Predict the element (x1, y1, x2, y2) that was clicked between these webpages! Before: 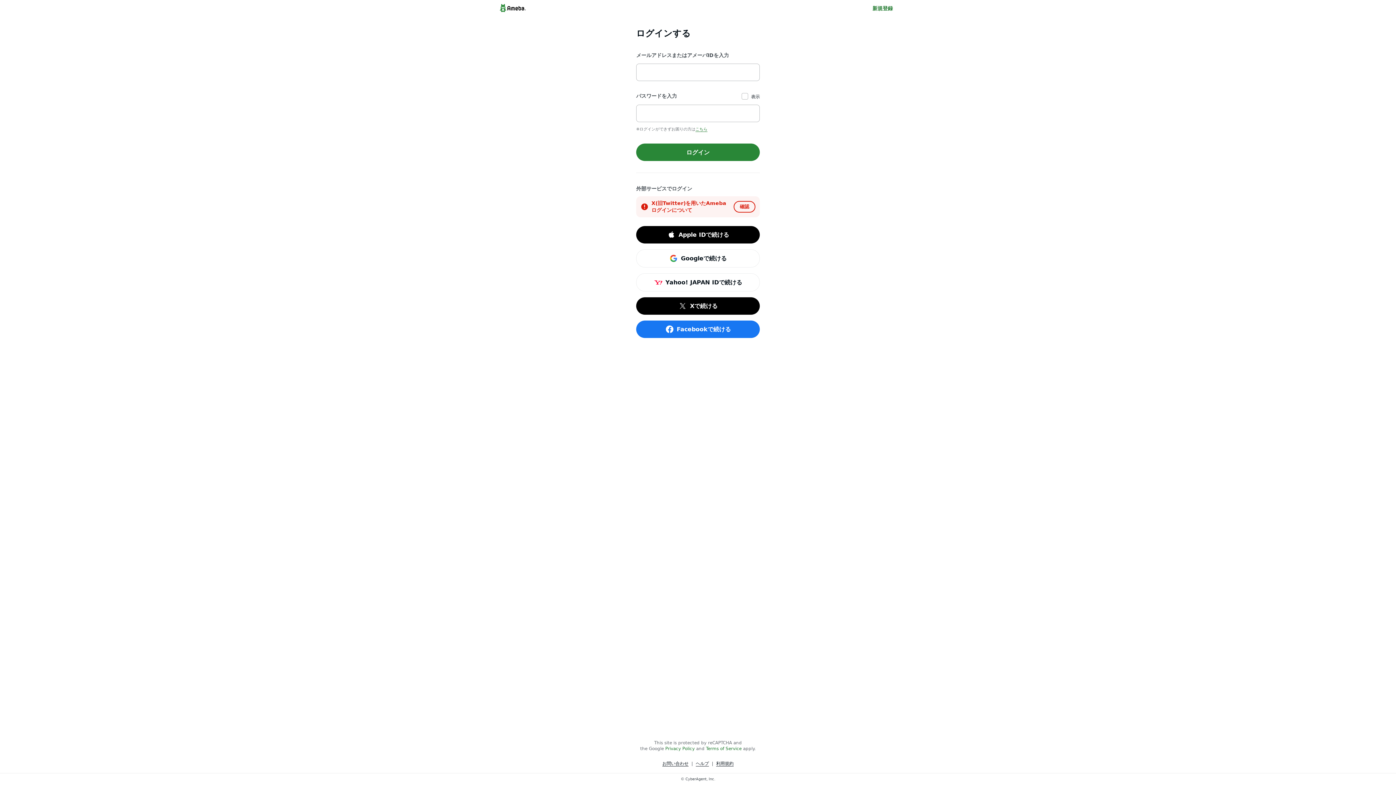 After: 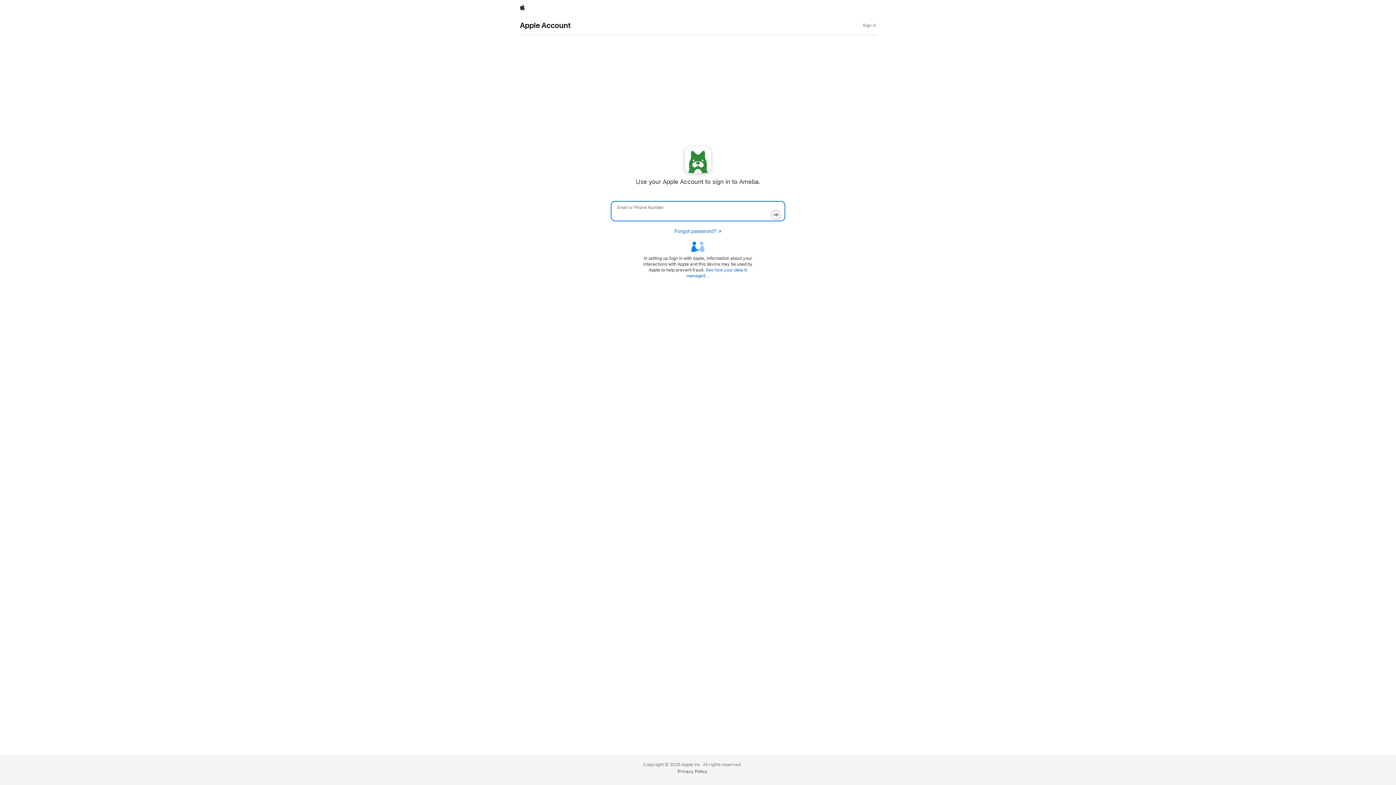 Action: bbox: (636, 226, 760, 243) label: Apple IDで続ける